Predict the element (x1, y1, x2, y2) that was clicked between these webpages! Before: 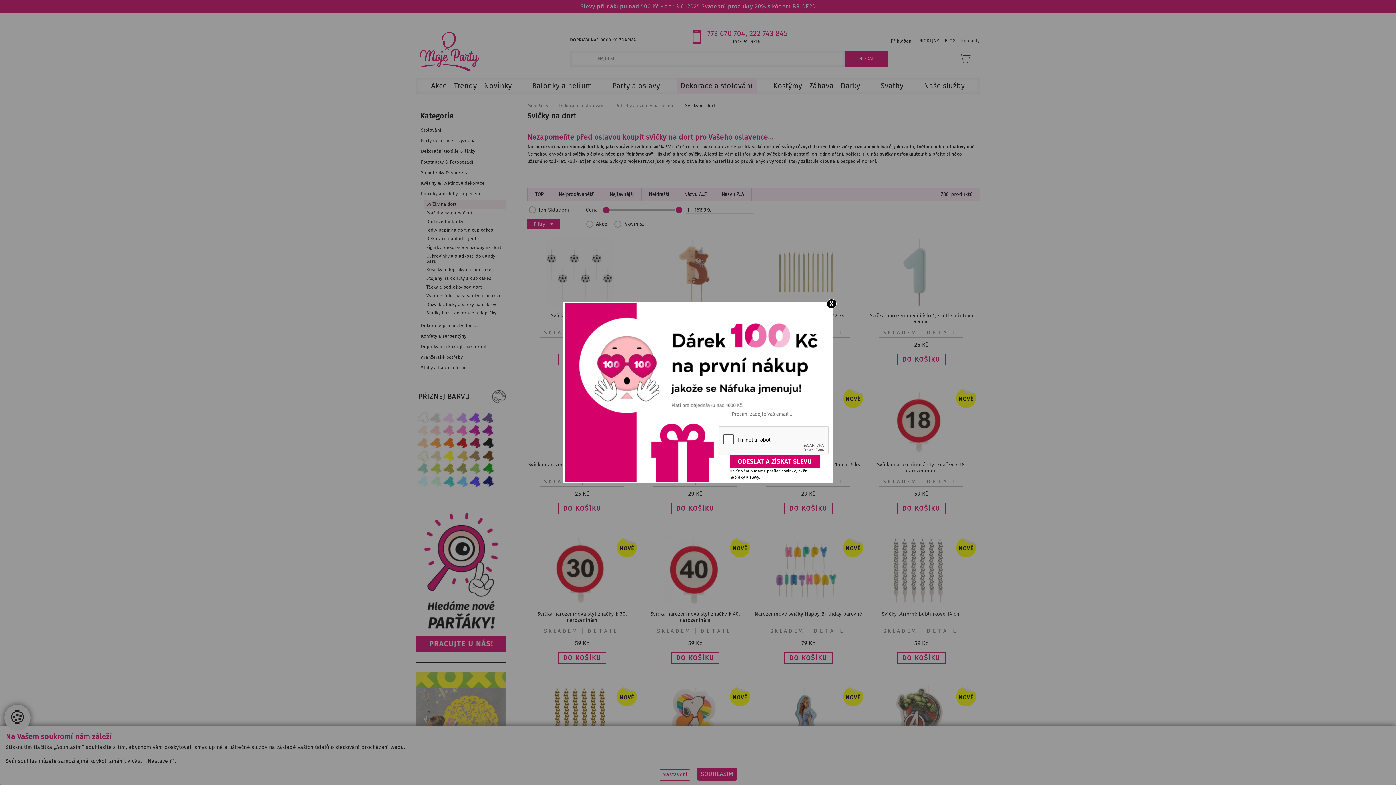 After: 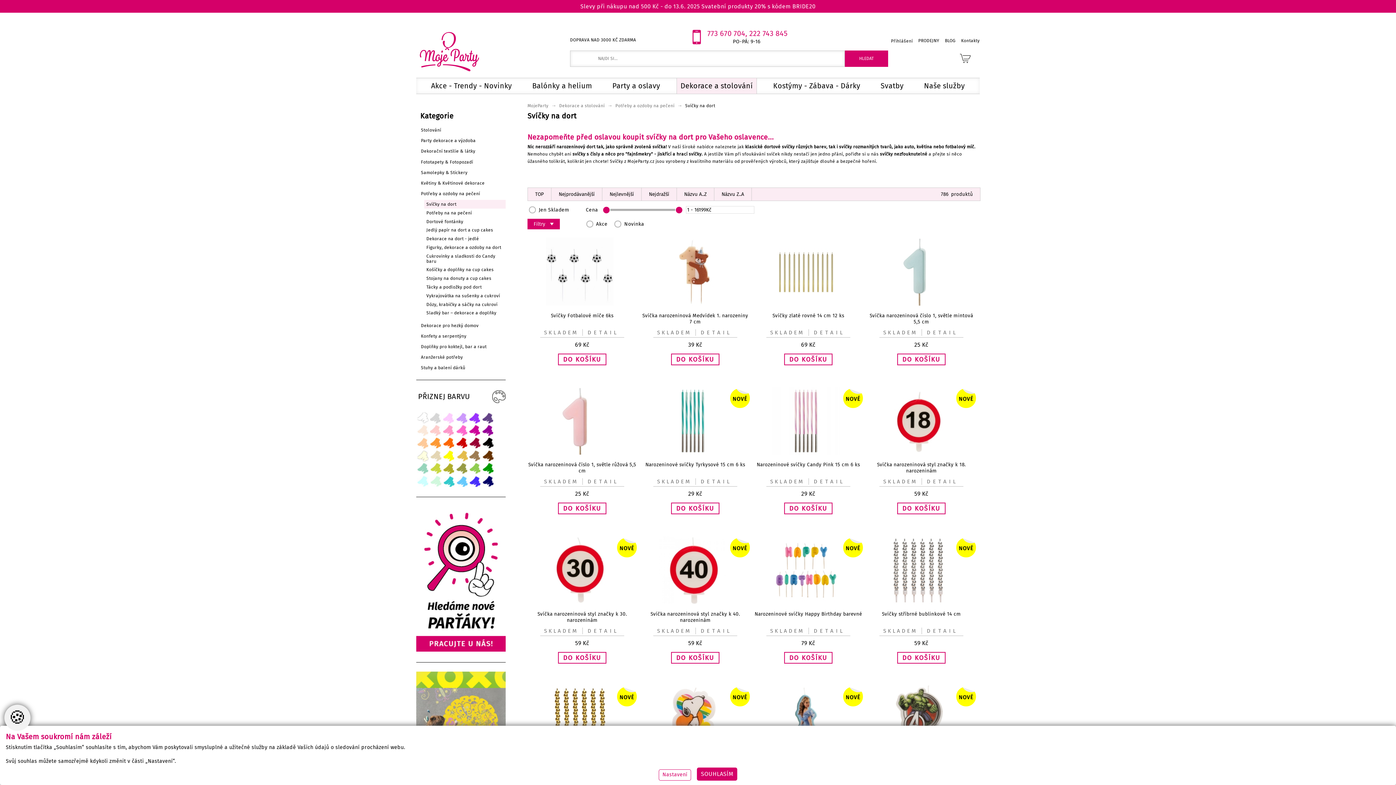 Action: bbox: (826, 299, 836, 308) label: X